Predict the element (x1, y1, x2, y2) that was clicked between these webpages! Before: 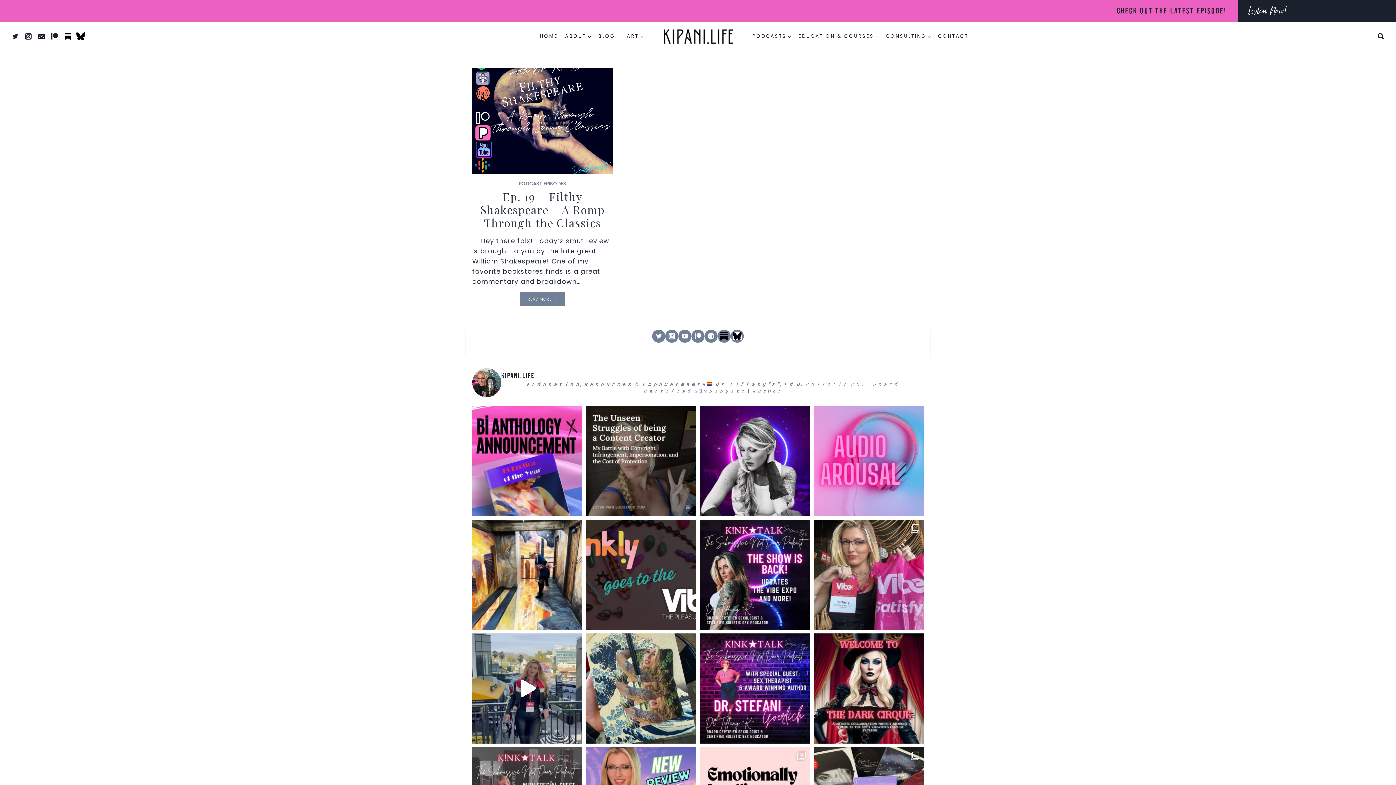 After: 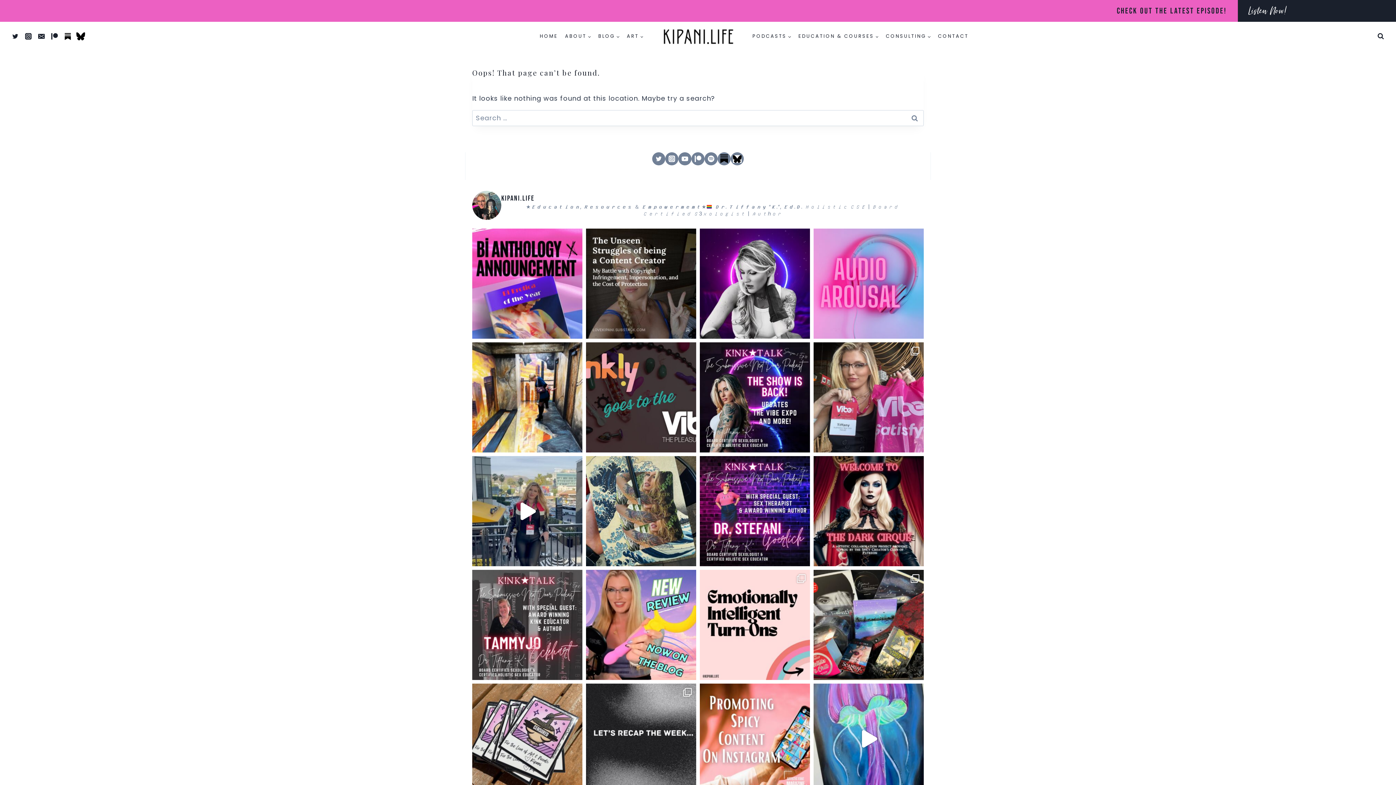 Action: bbox: (795, 29, 882, 42) label: EDUCATION & COURSES